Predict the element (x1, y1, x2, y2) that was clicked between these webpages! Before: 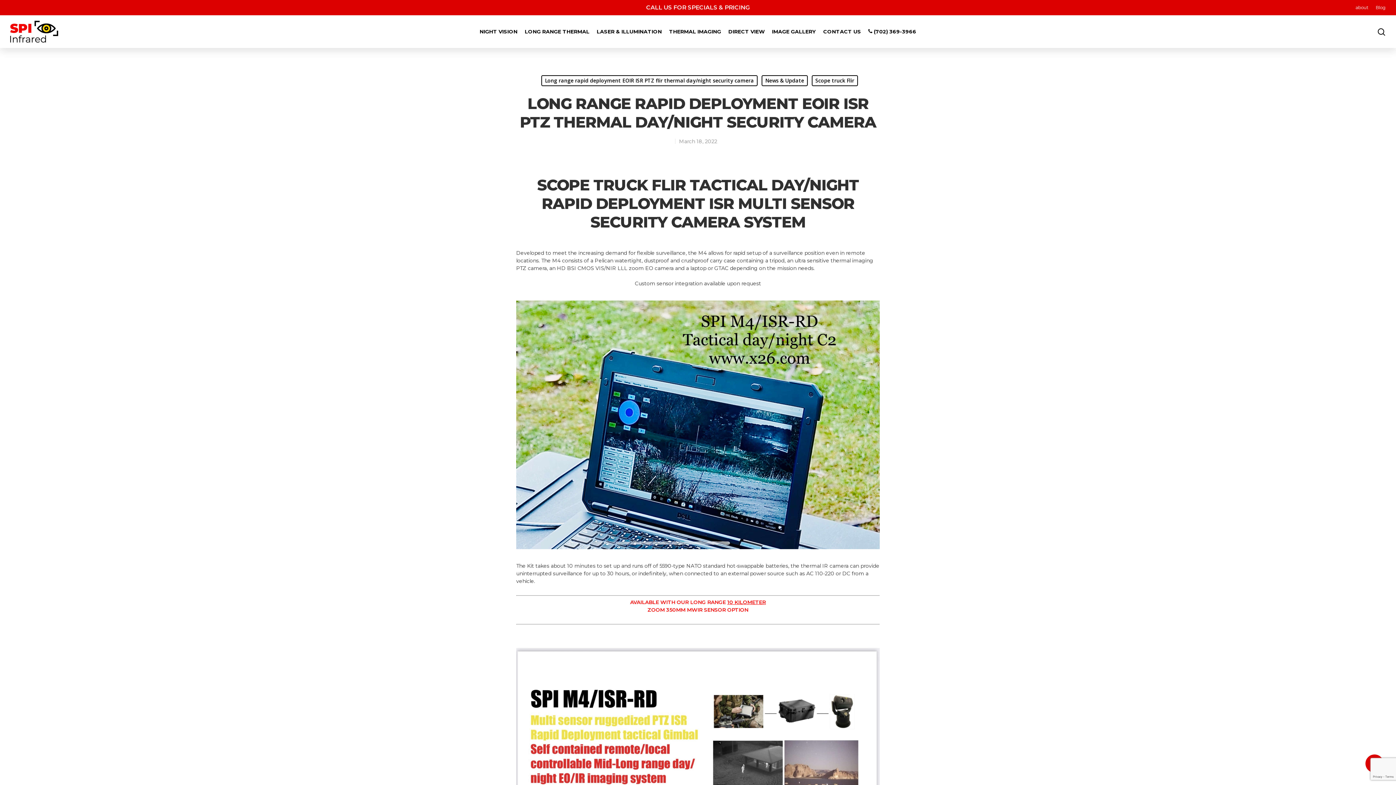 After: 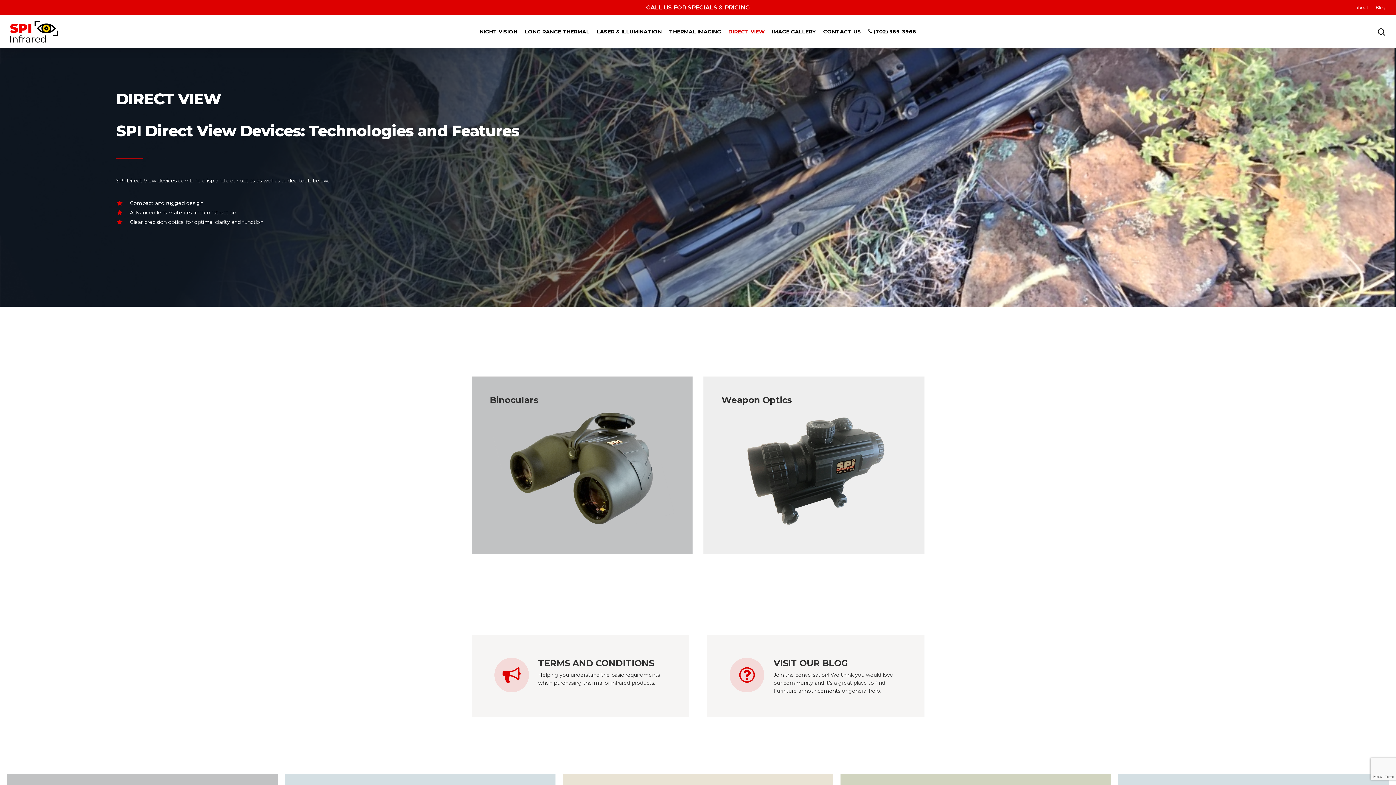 Action: bbox: (724, 15, 768, 48) label: DIRECT VIEW